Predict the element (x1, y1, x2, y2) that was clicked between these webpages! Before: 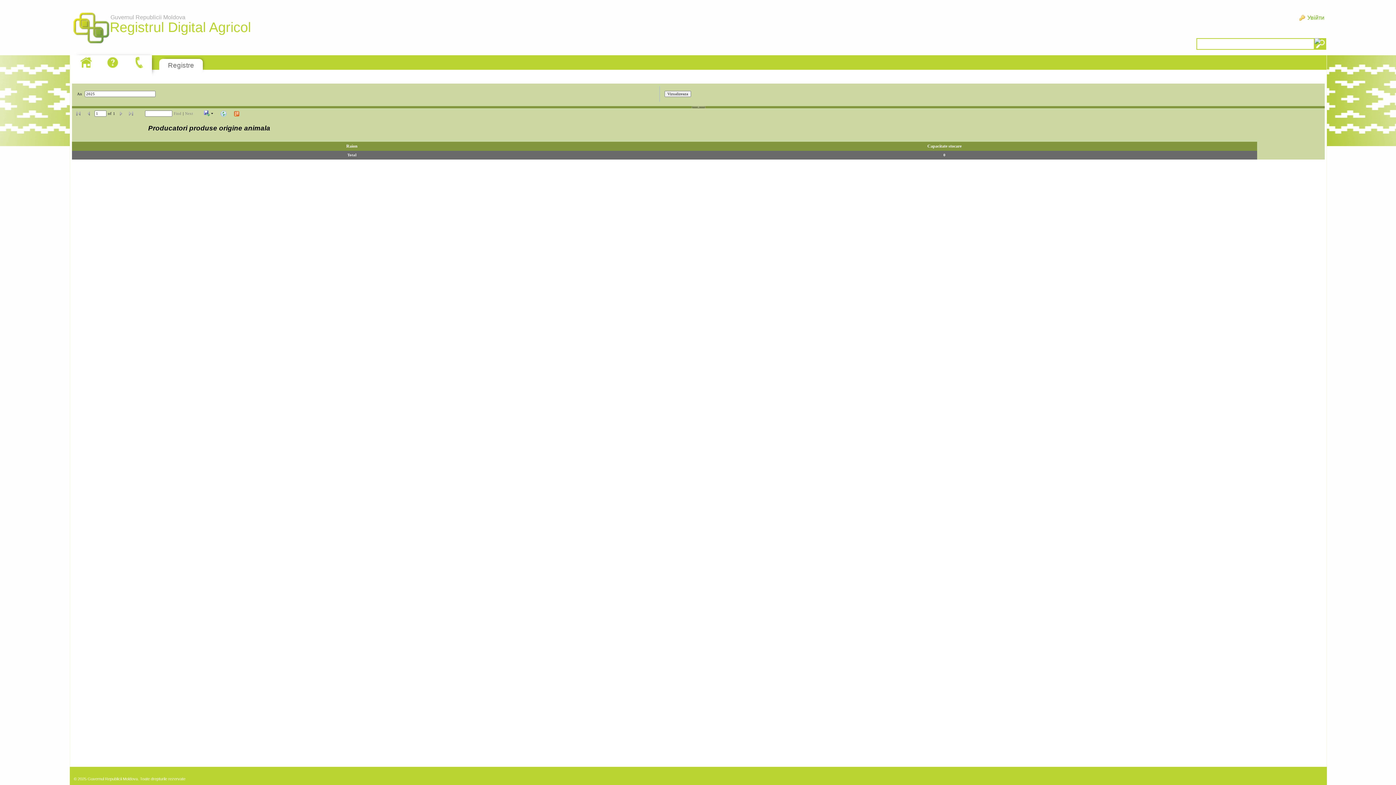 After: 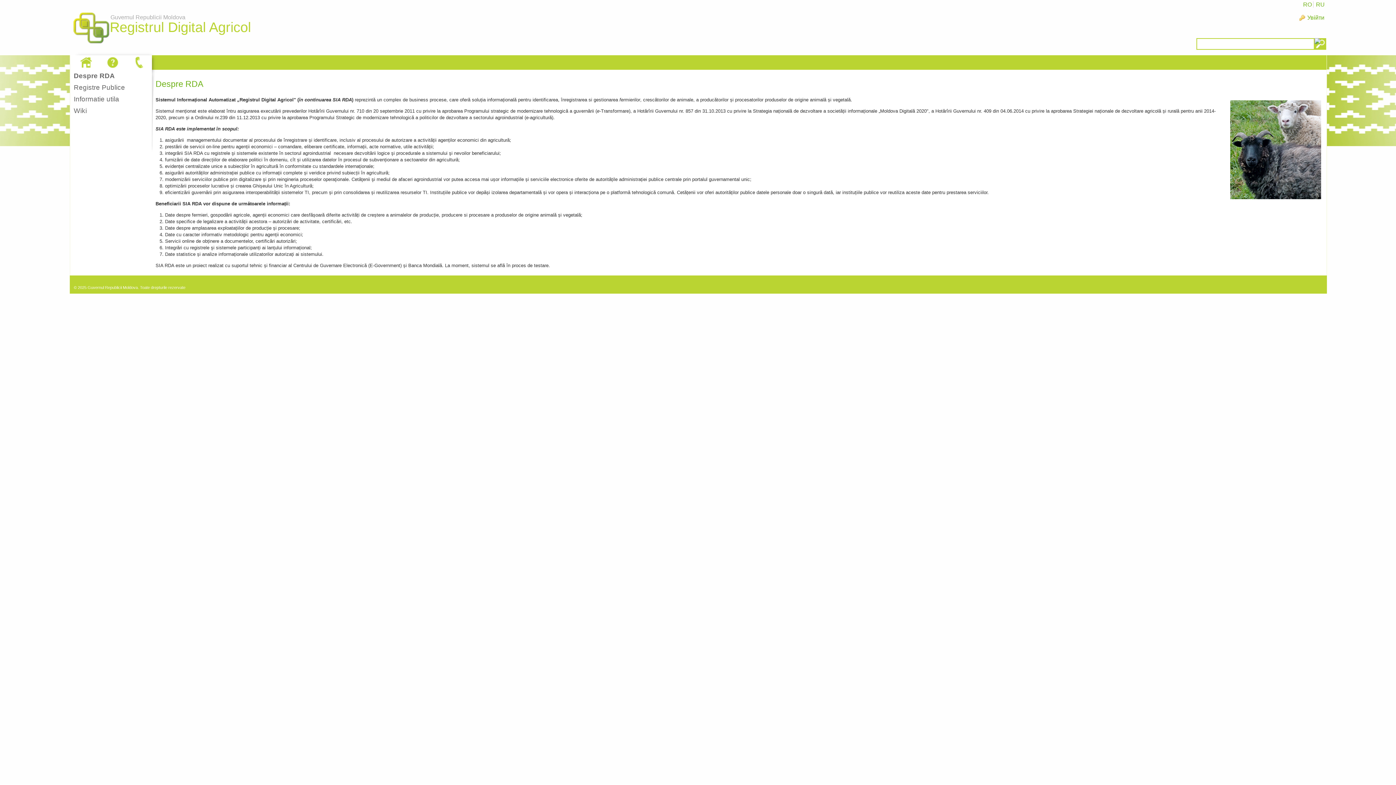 Action: bbox: (77, 55, 94, 69)